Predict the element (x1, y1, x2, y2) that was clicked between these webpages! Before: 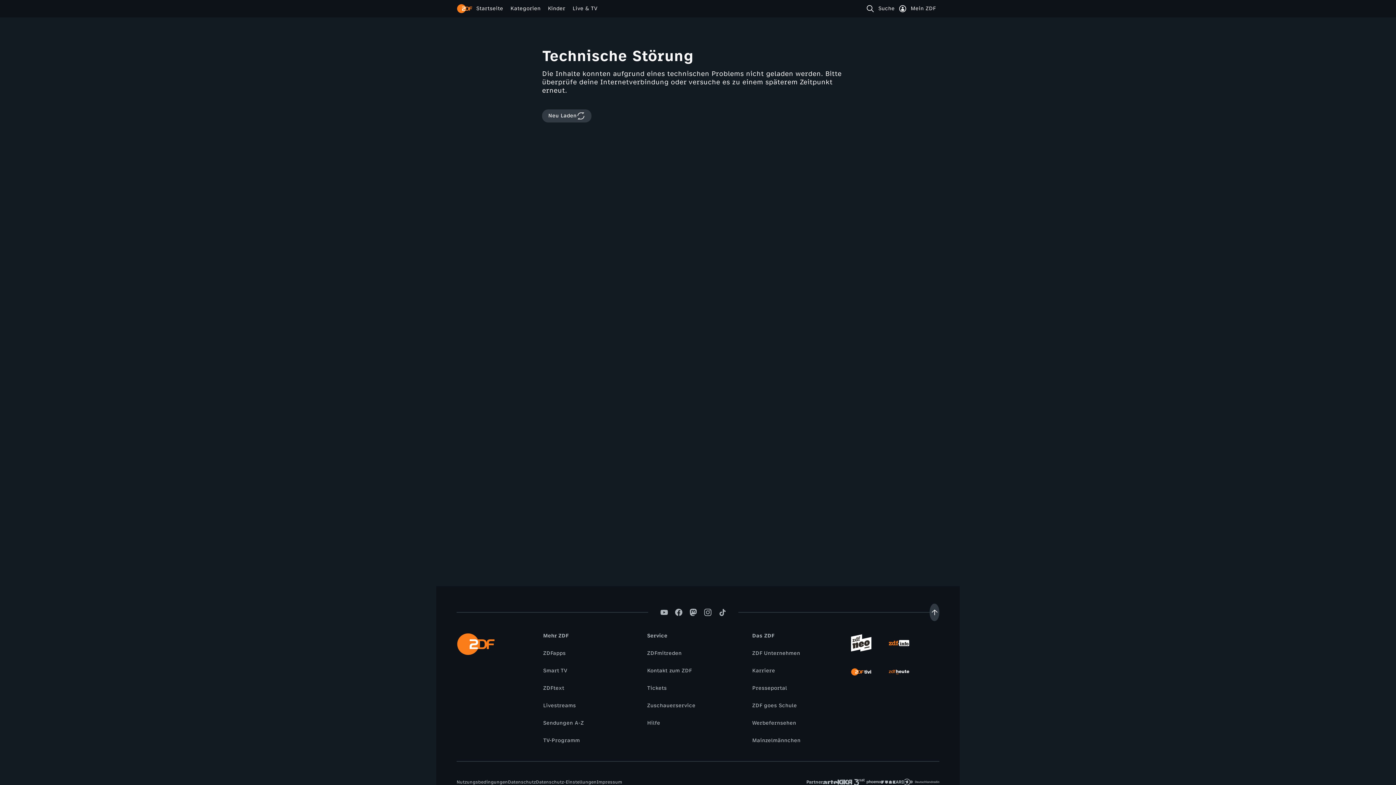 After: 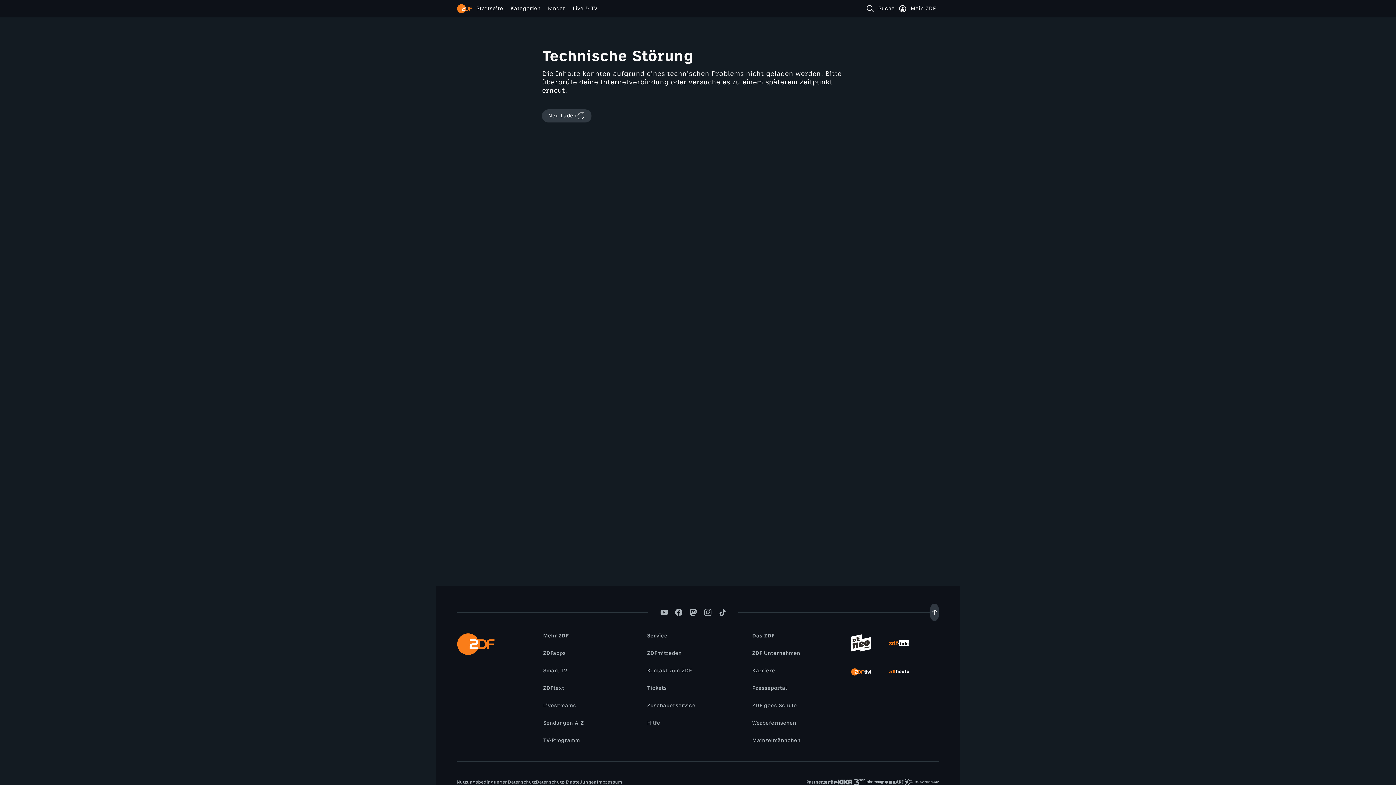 Action: label: Sendungen A-Z bbox: (539, 719, 587, 727)